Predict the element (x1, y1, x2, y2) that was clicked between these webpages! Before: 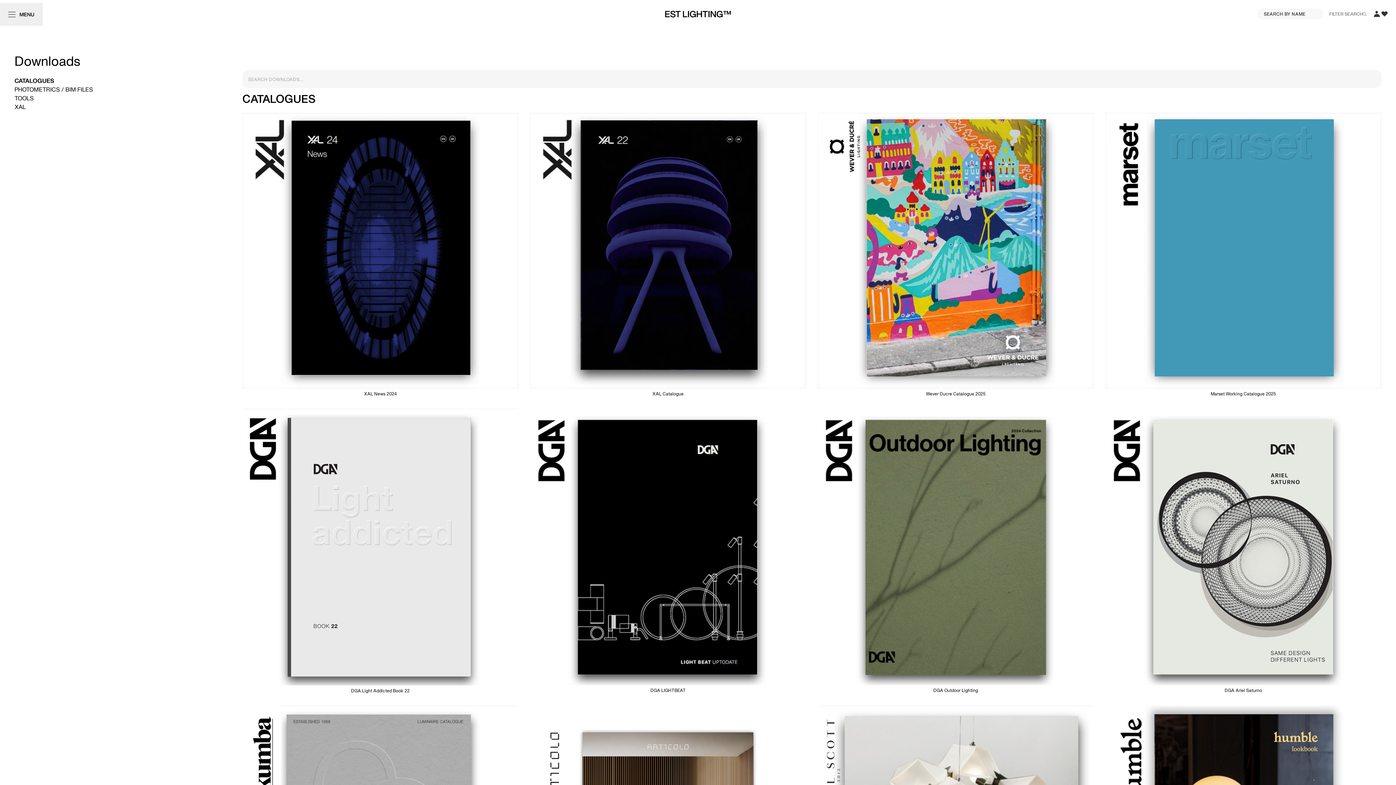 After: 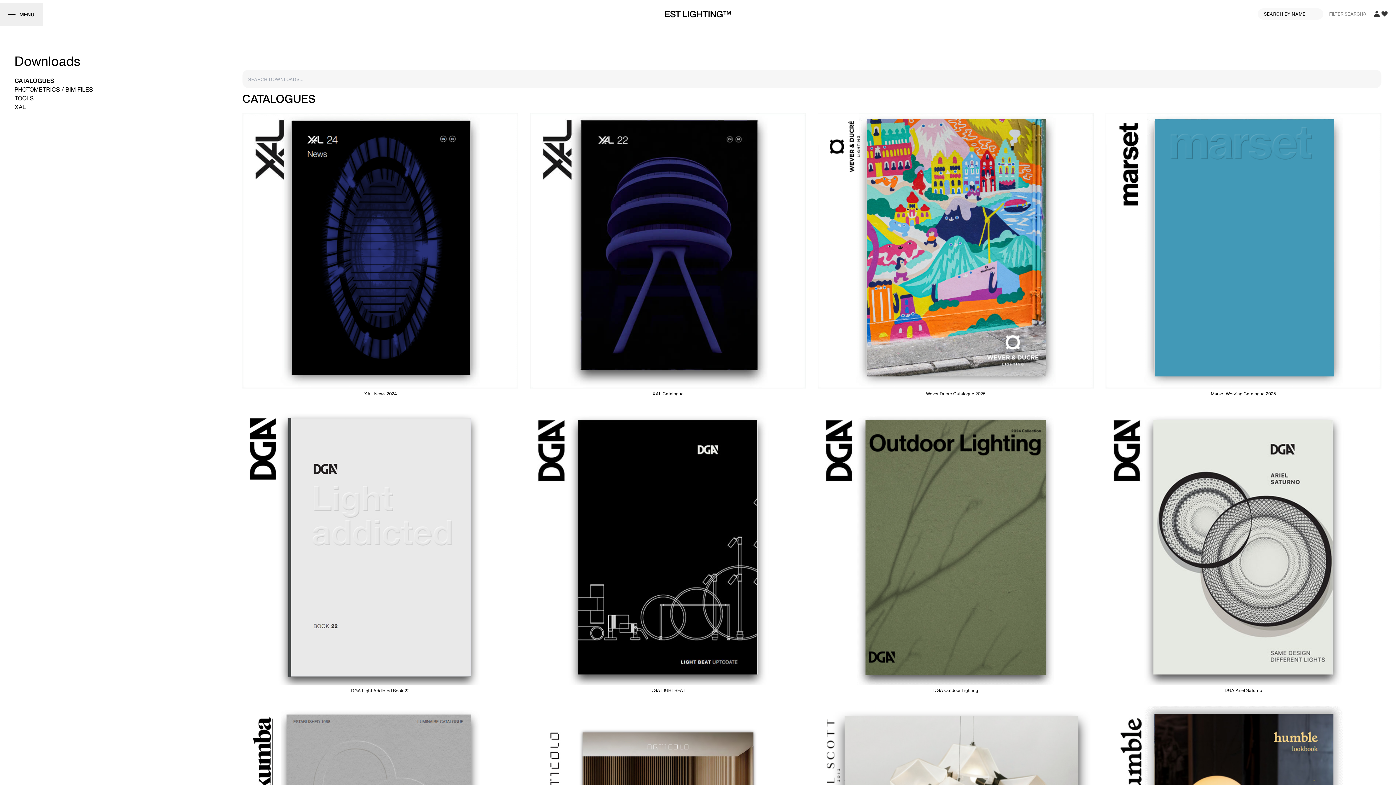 Action: bbox: (242, 391, 518, 397) label: XAL News 2024